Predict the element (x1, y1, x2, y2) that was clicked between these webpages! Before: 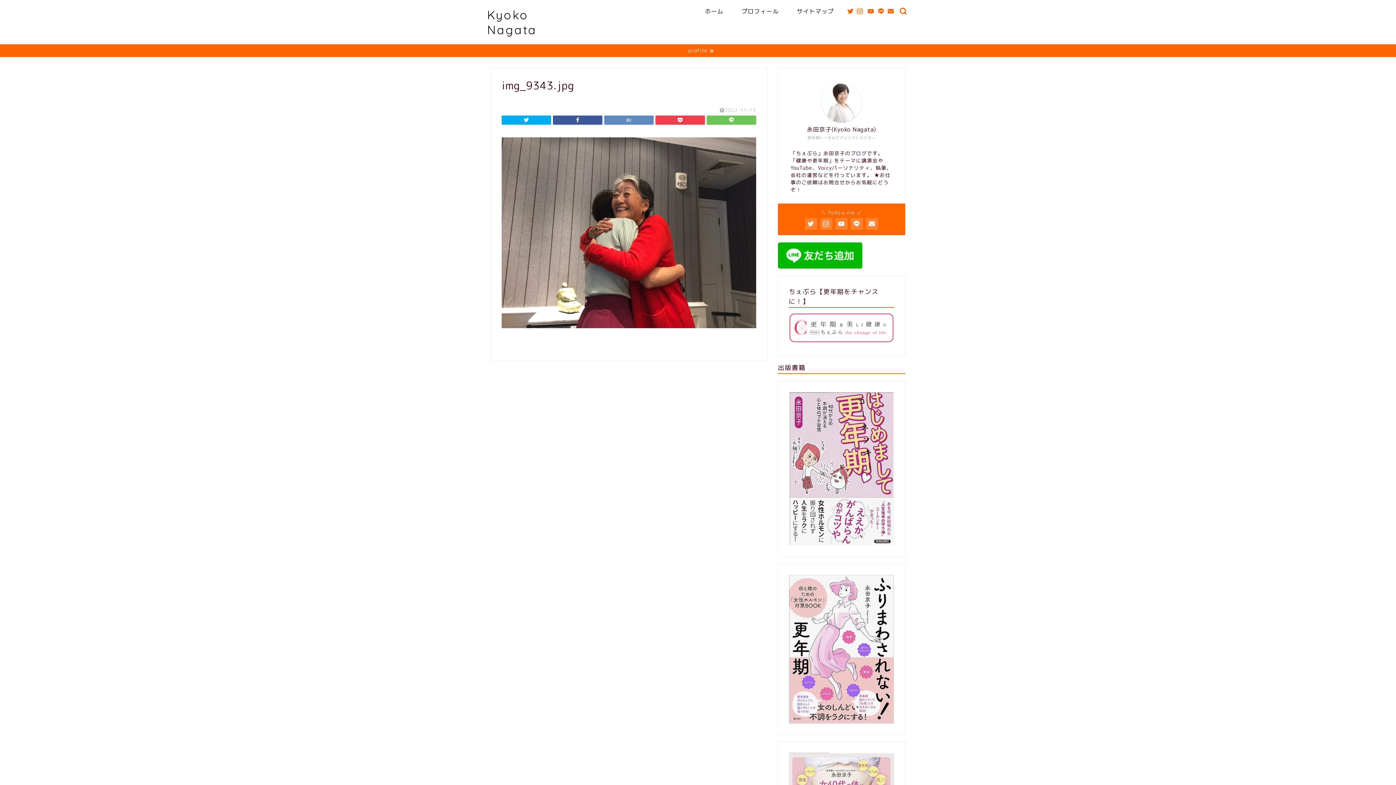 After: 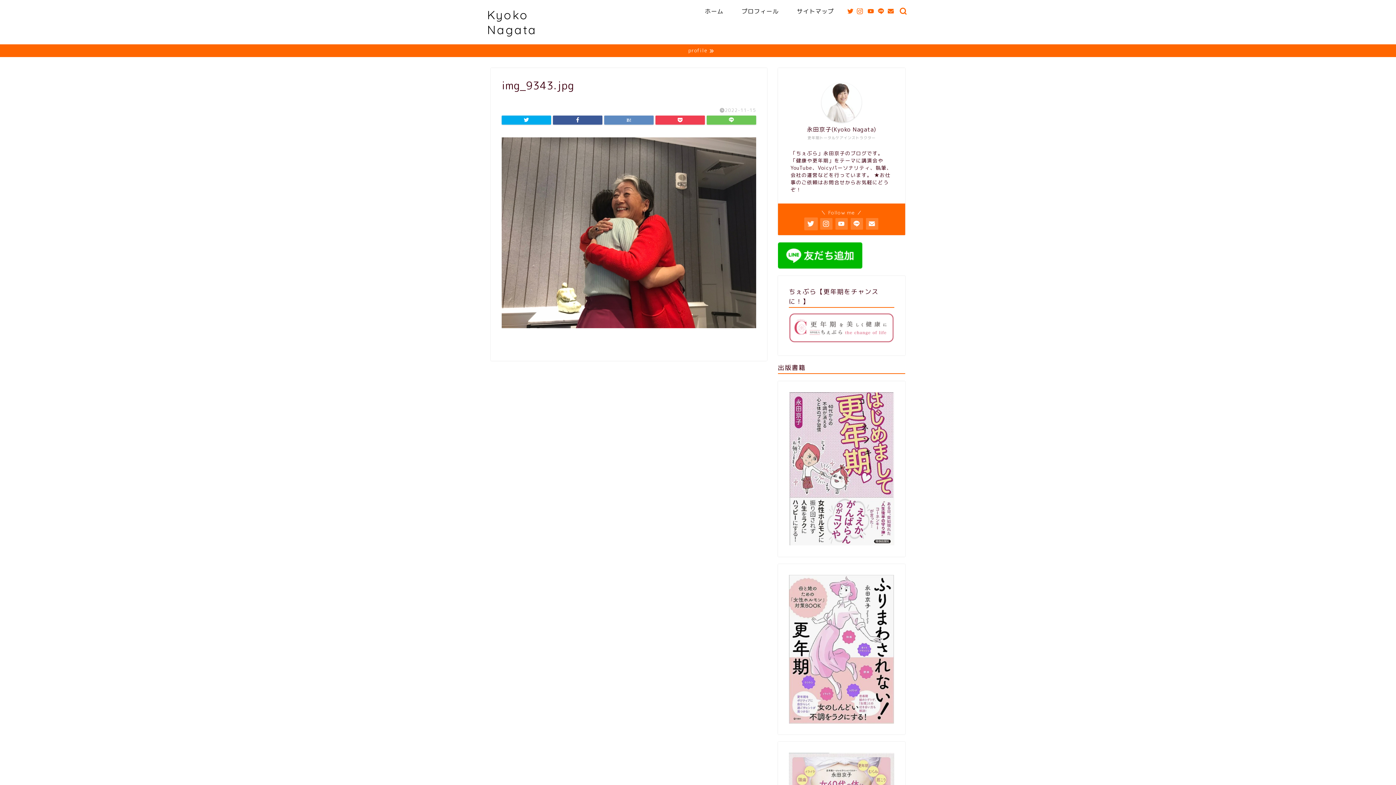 Action: bbox: (805, 218, 817, 229)